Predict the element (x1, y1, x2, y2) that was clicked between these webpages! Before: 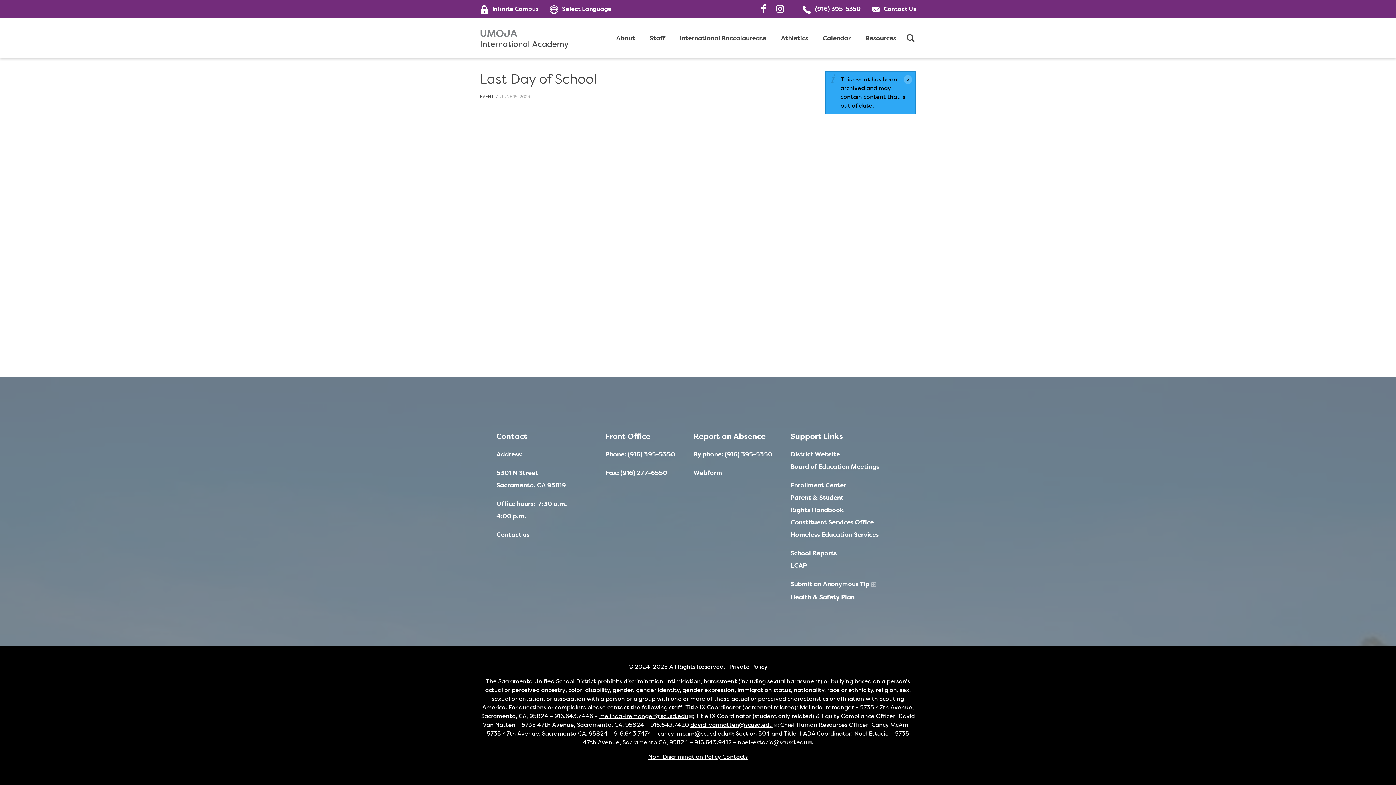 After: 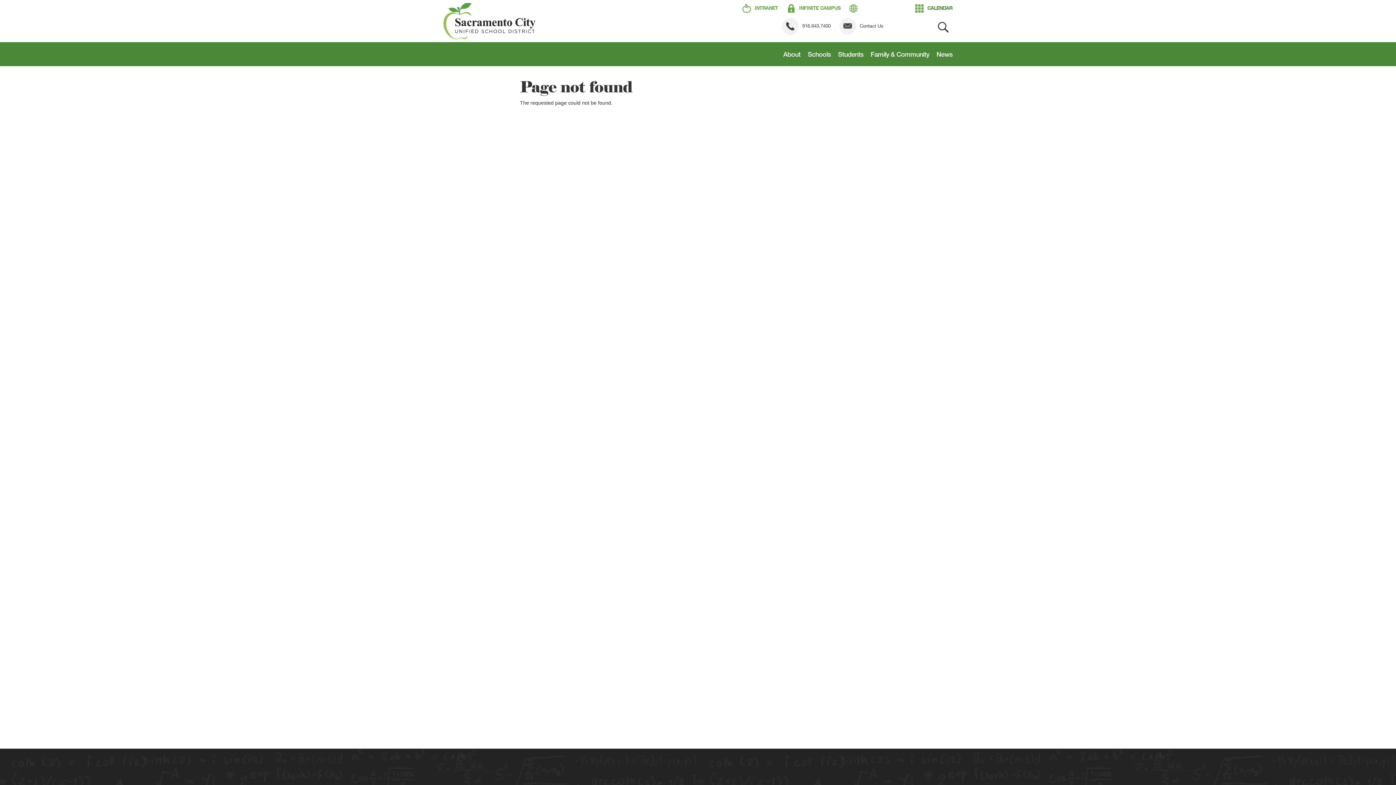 Action: label: Health & Safety Plan bbox: (790, 593, 854, 601)